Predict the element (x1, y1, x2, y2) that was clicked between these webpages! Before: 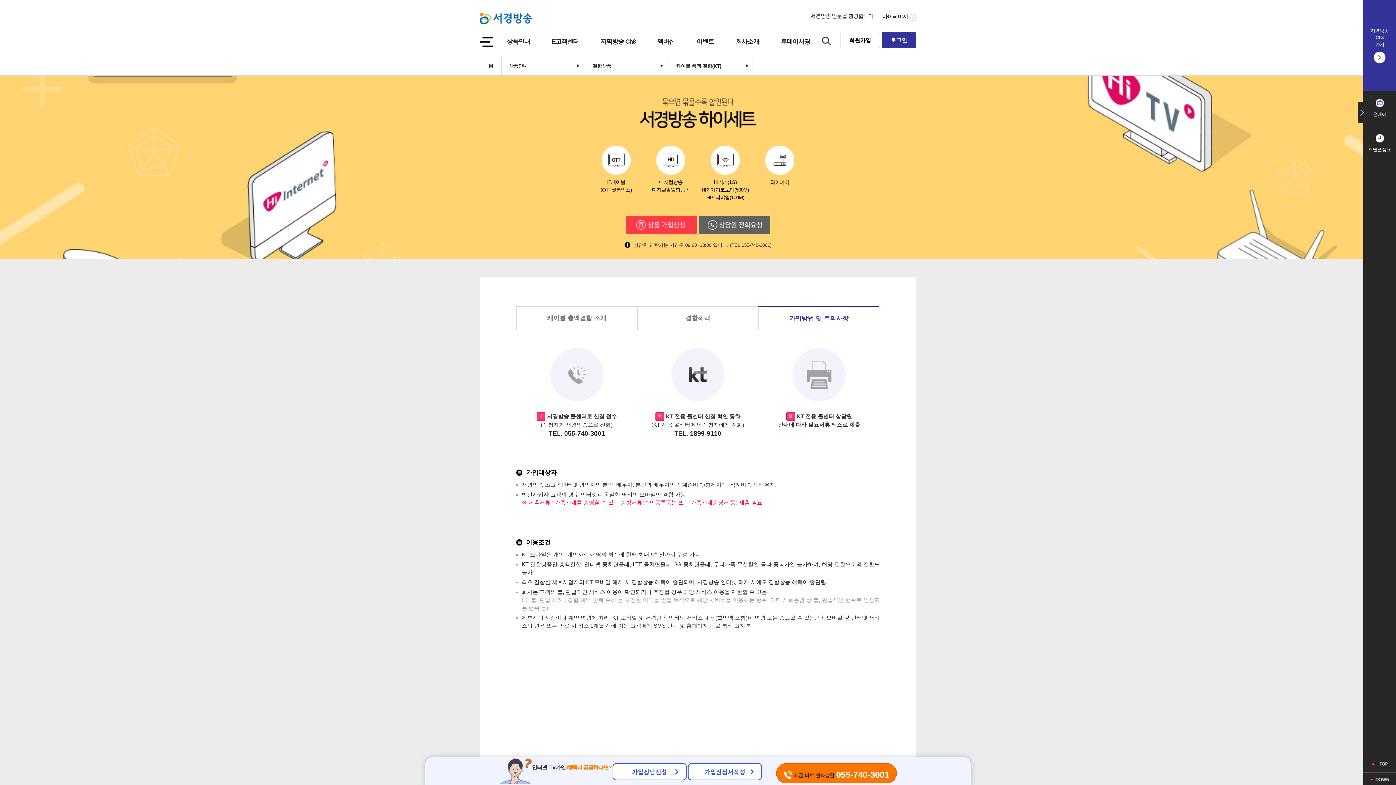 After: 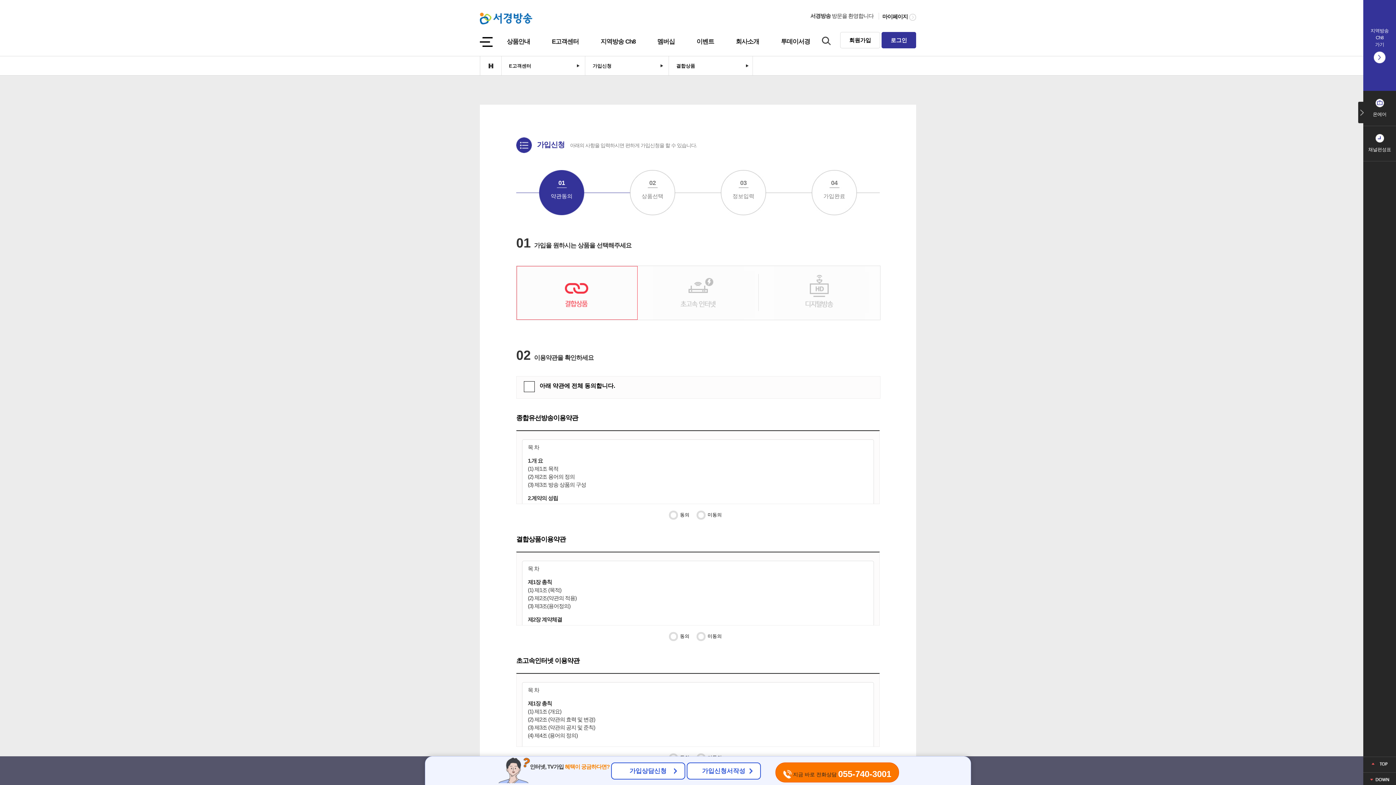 Action: bbox: (625, 221, 697, 227)